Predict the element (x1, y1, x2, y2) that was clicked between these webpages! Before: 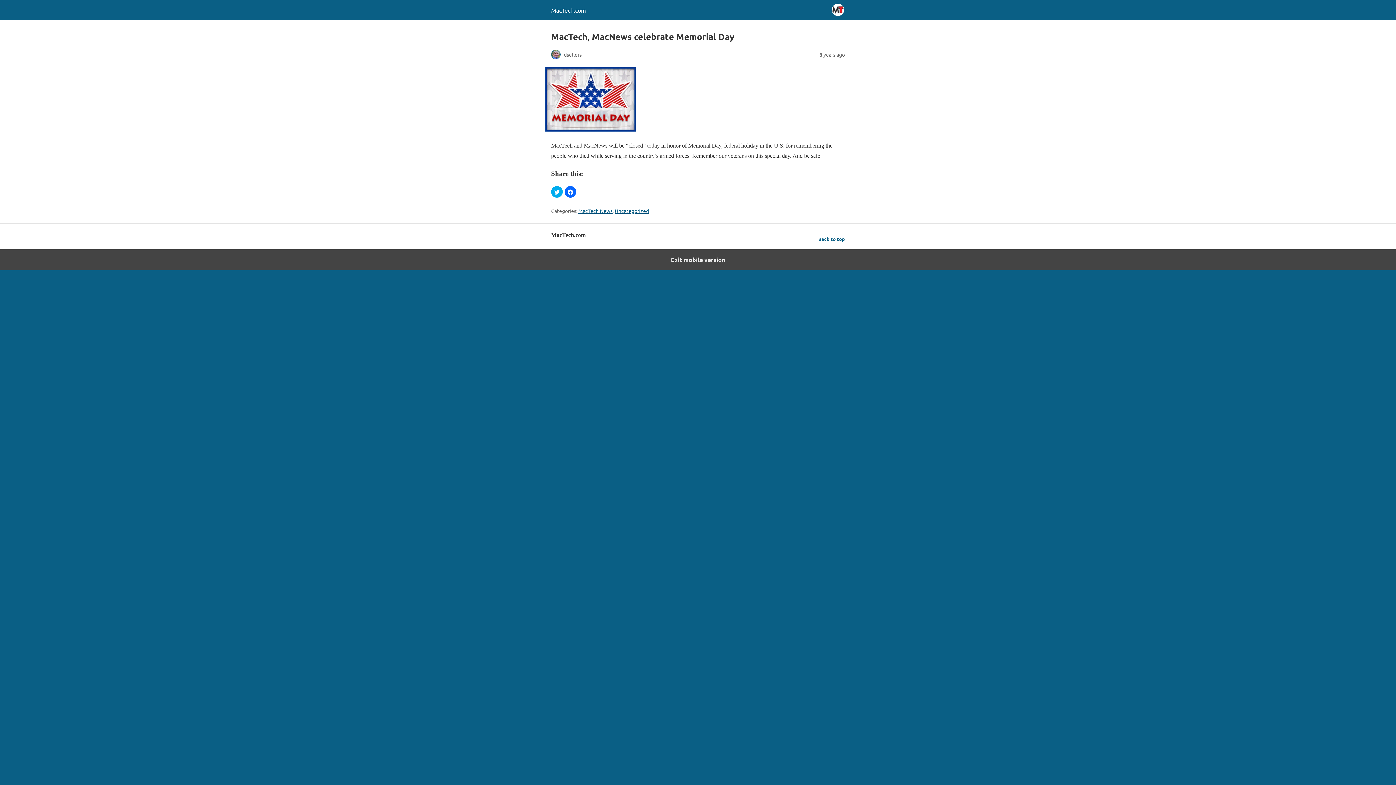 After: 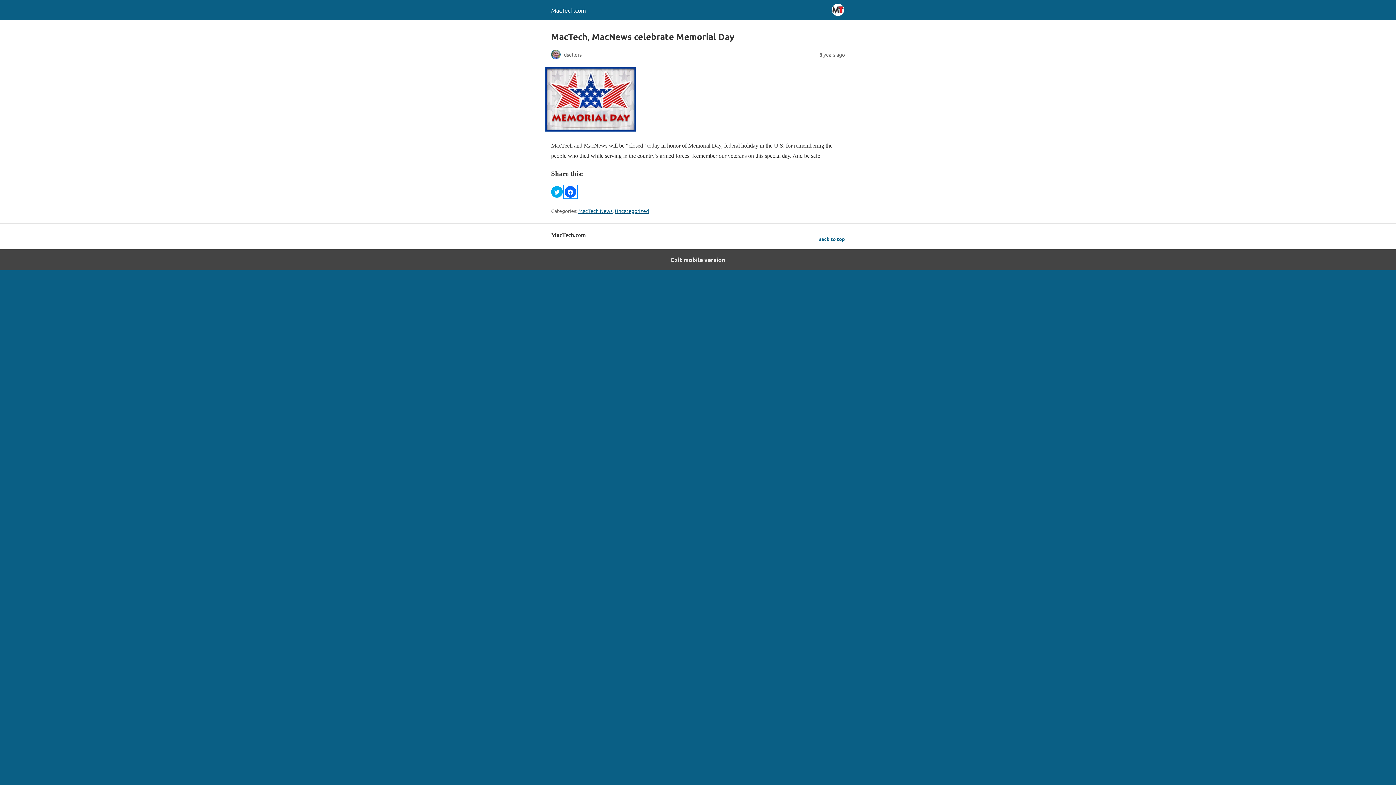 Action: bbox: (564, 186, 576, 197) label: Click to share on Facebook